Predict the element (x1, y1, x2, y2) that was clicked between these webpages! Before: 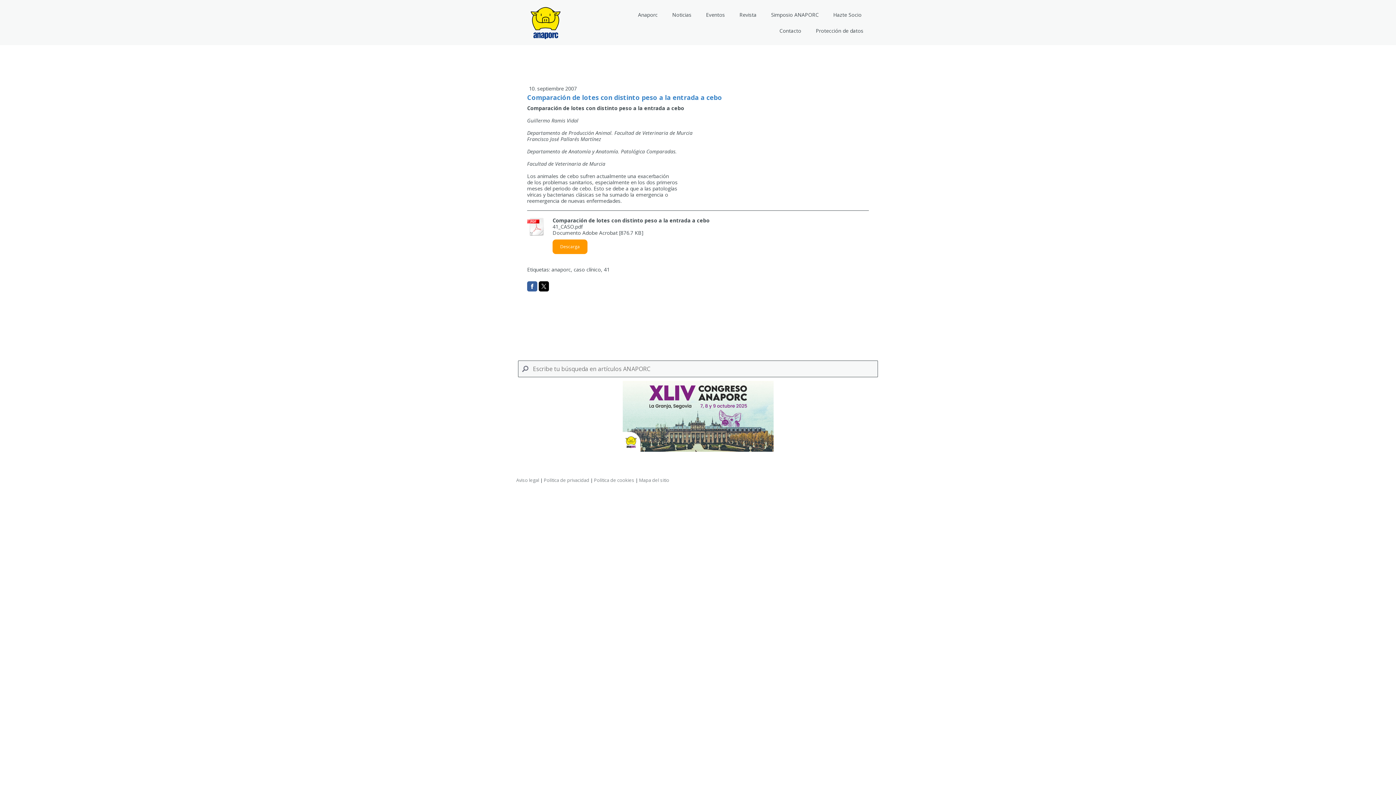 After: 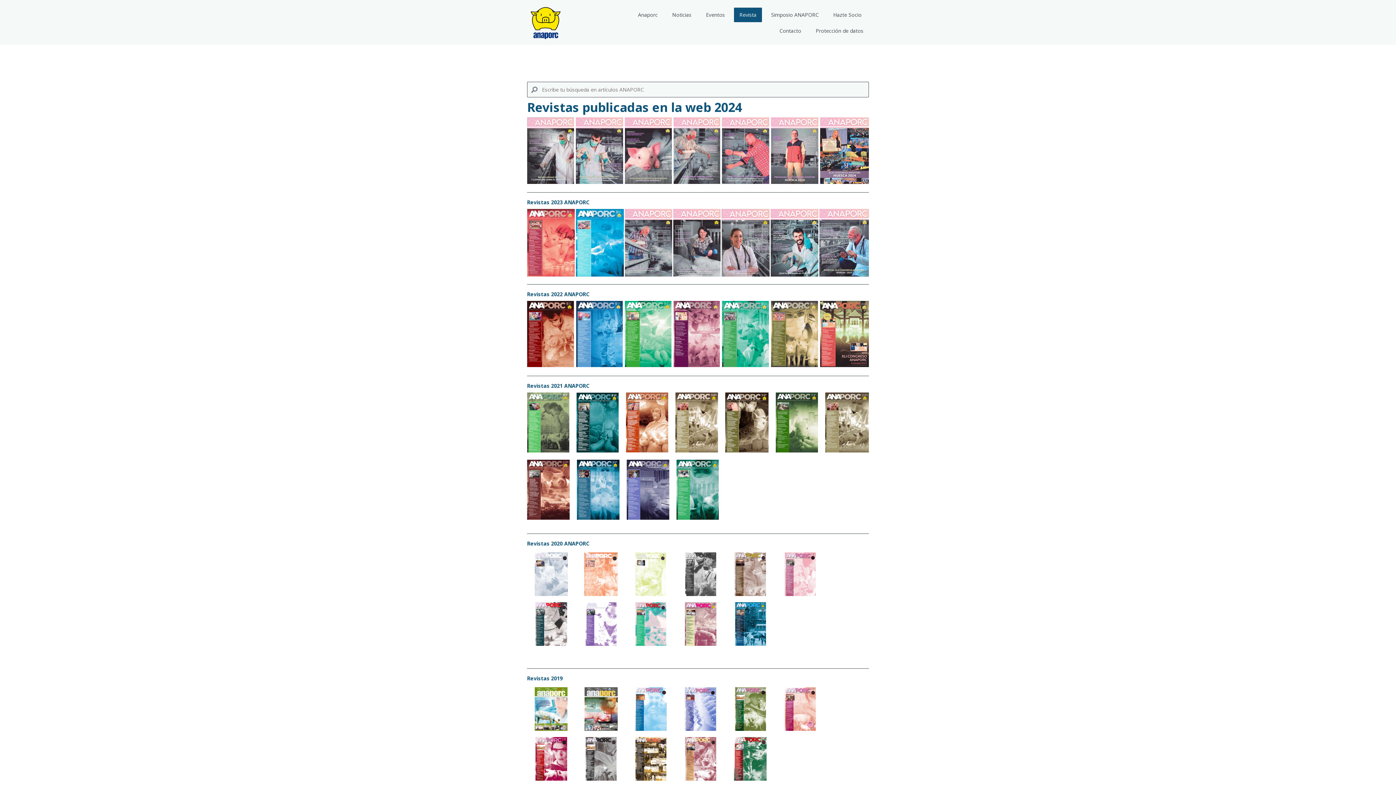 Action: bbox: (734, 7, 762, 22) label: Revista